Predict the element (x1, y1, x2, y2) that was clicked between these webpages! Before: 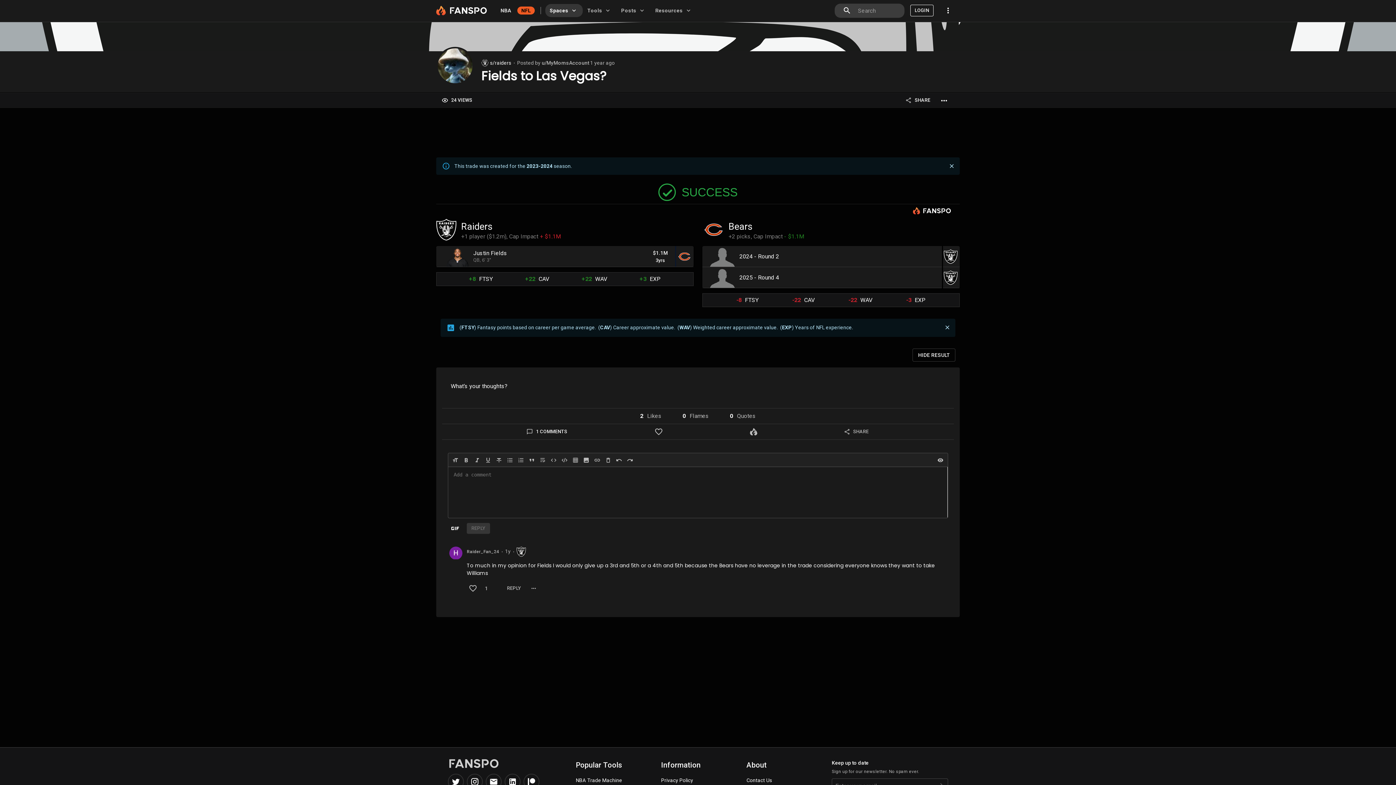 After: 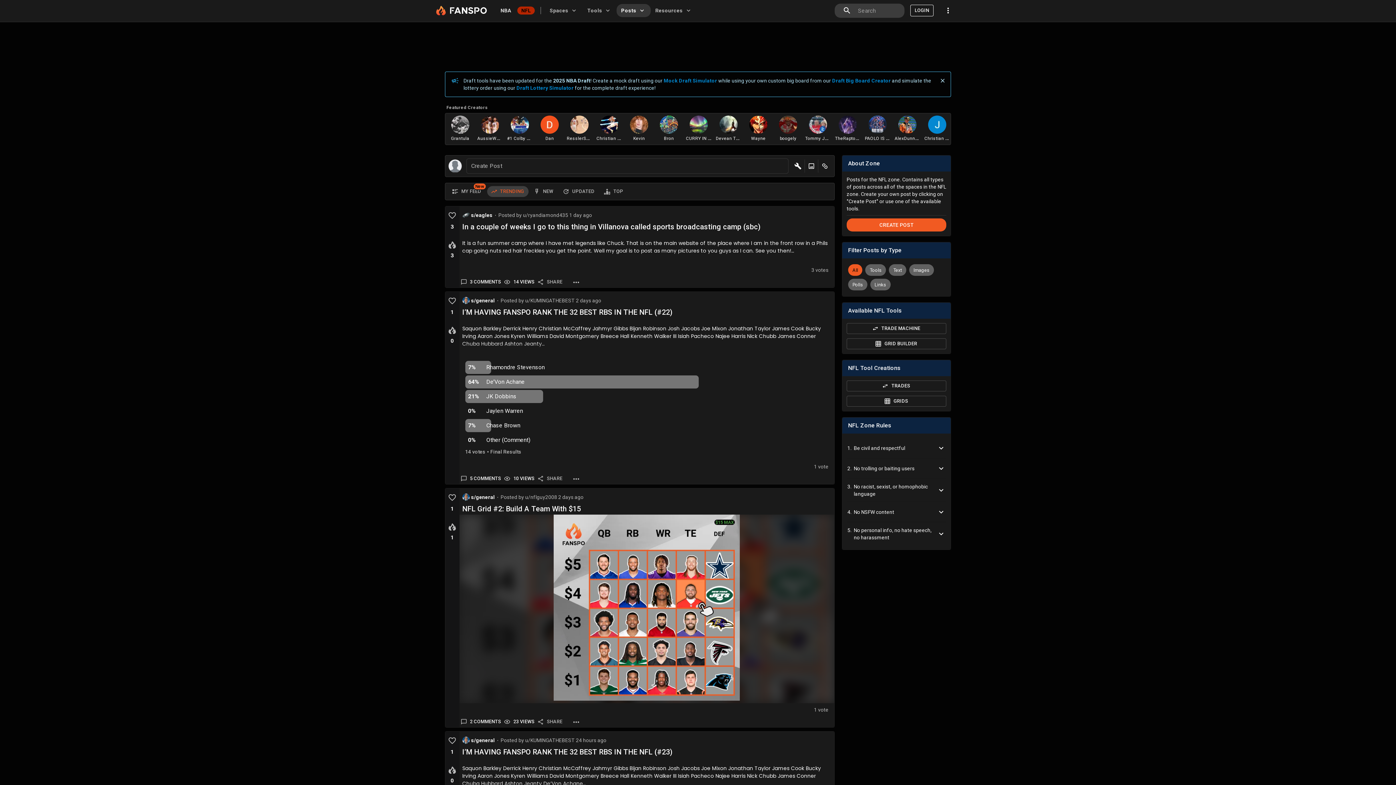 Action: bbox: (517, 6, 534, 14) label: NFL